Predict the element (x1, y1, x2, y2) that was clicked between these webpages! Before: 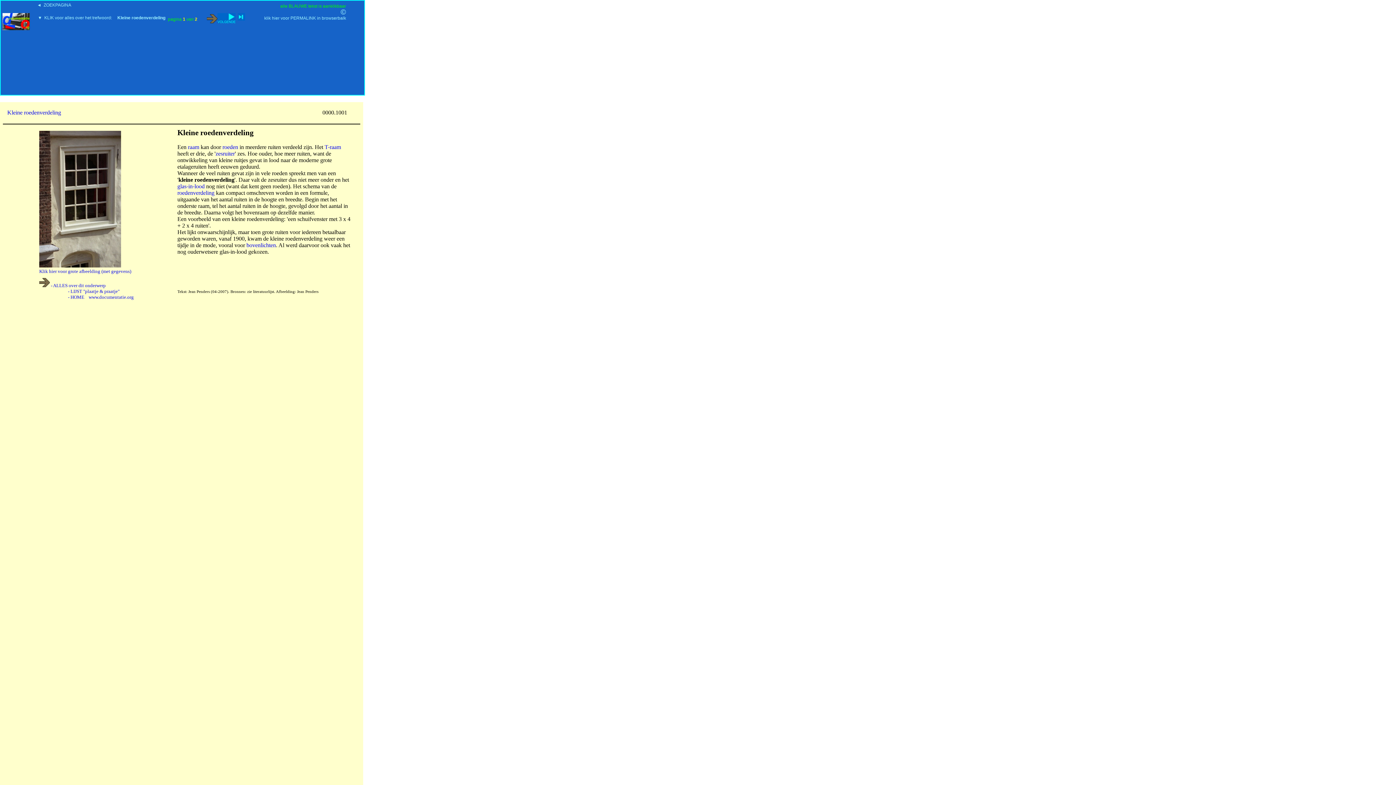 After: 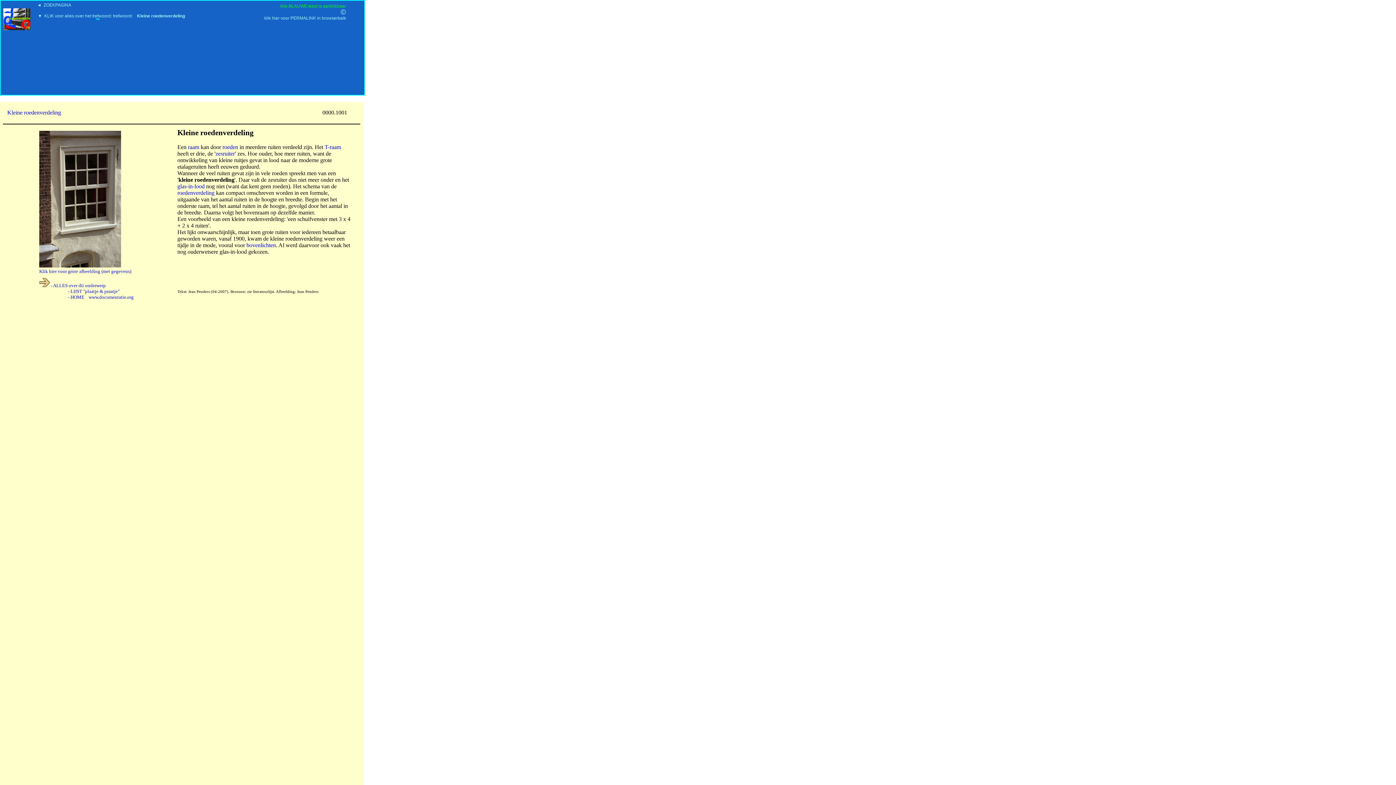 Action: label: klik hier voor PERMALINK in browserbalk bbox: (264, 15, 346, 20)